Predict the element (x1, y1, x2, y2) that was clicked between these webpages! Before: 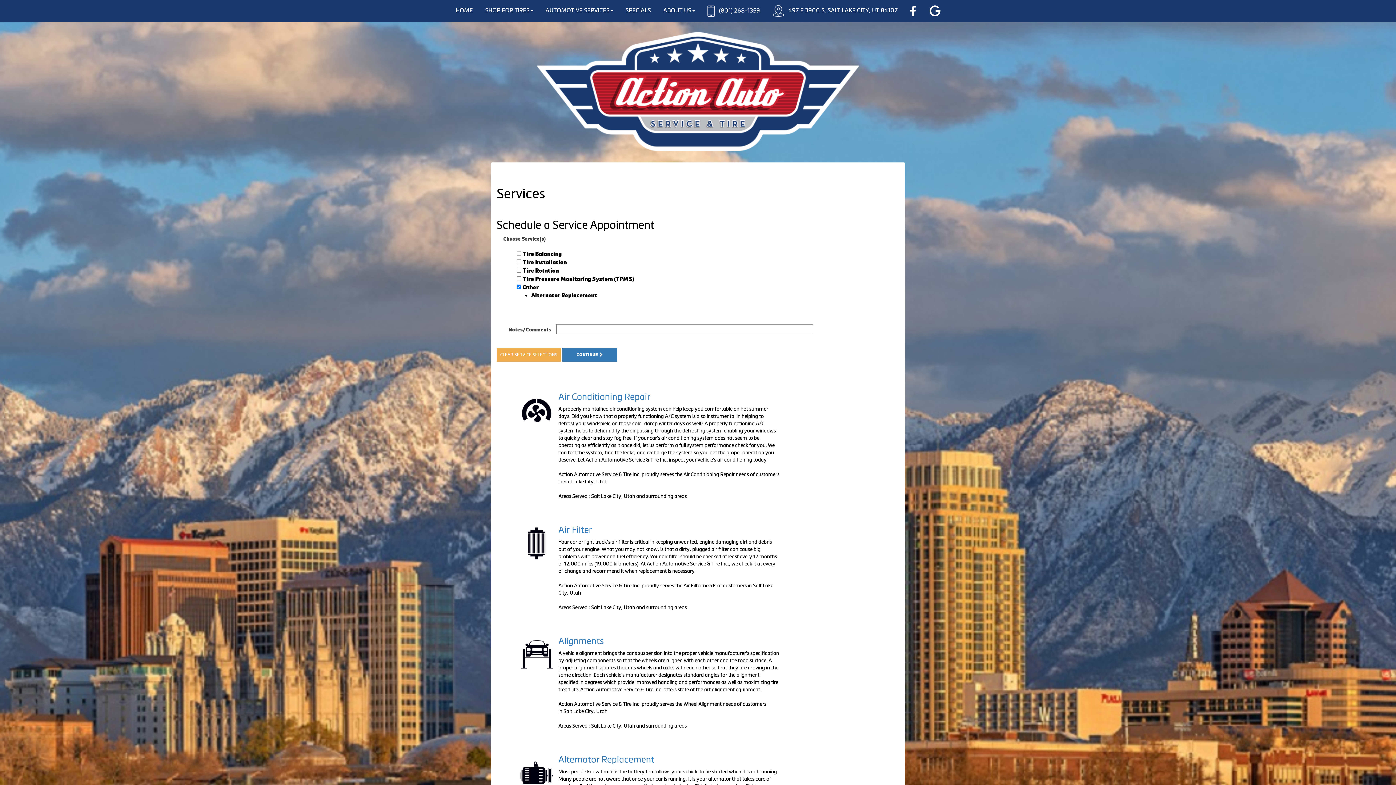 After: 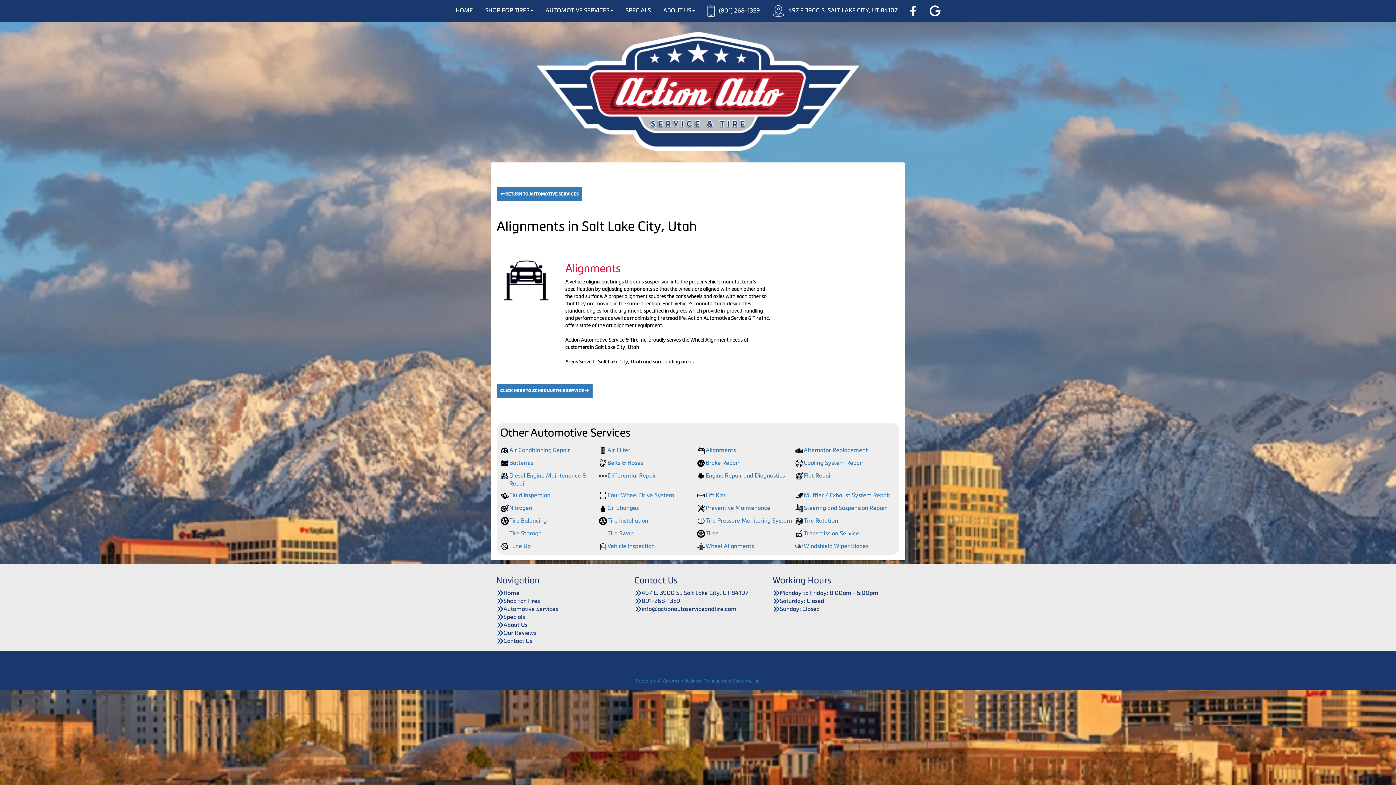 Action: bbox: (558, 636, 604, 646) label: Alignments